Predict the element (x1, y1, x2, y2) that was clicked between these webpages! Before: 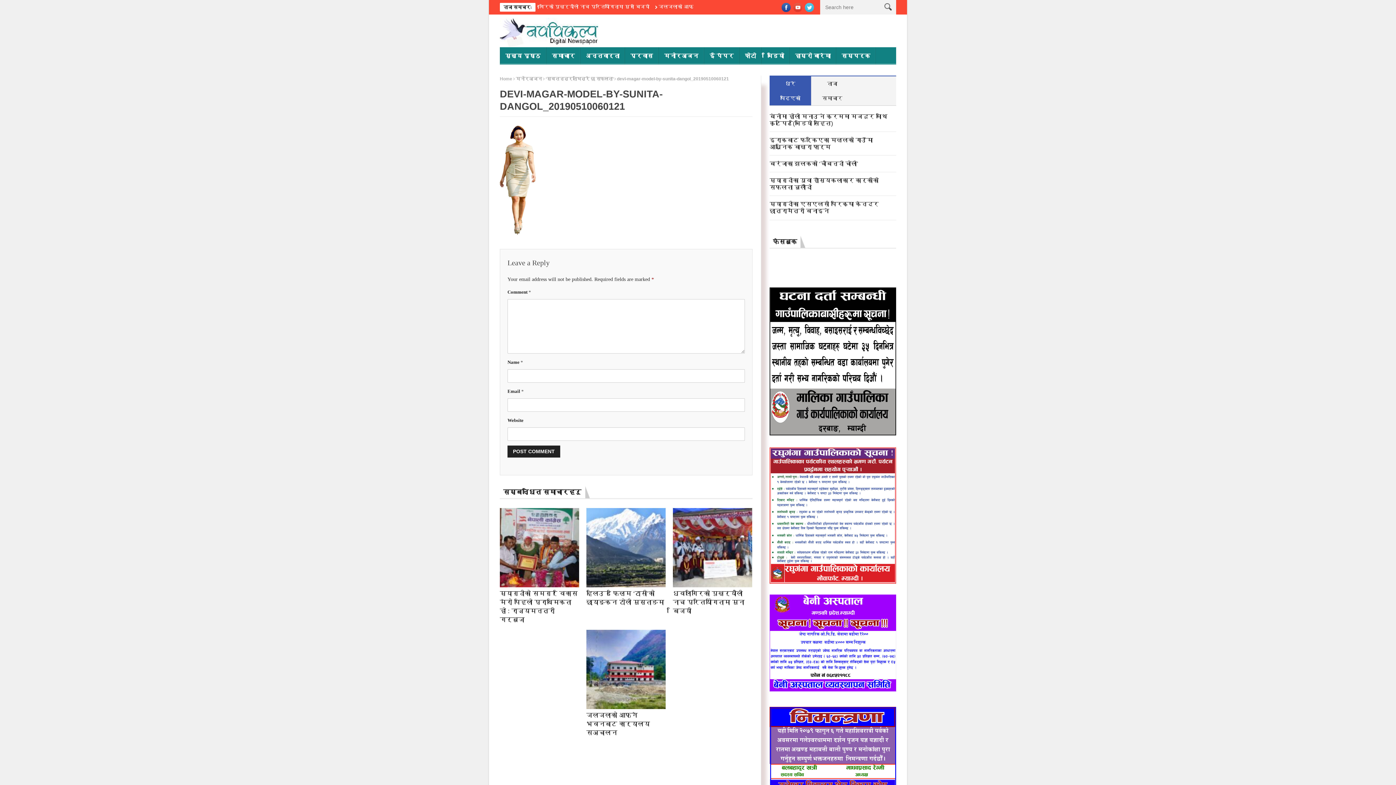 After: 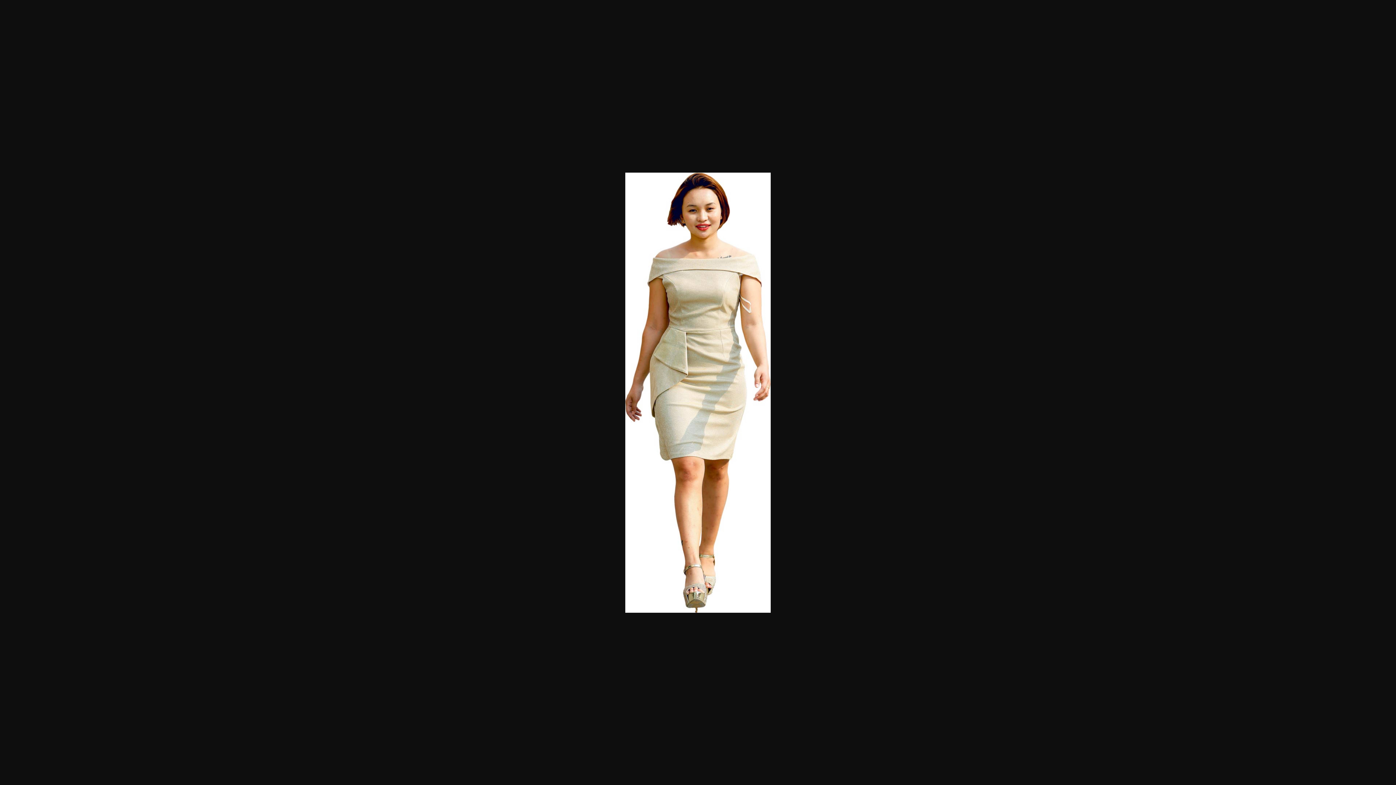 Action: bbox: (500, 230, 536, 235)